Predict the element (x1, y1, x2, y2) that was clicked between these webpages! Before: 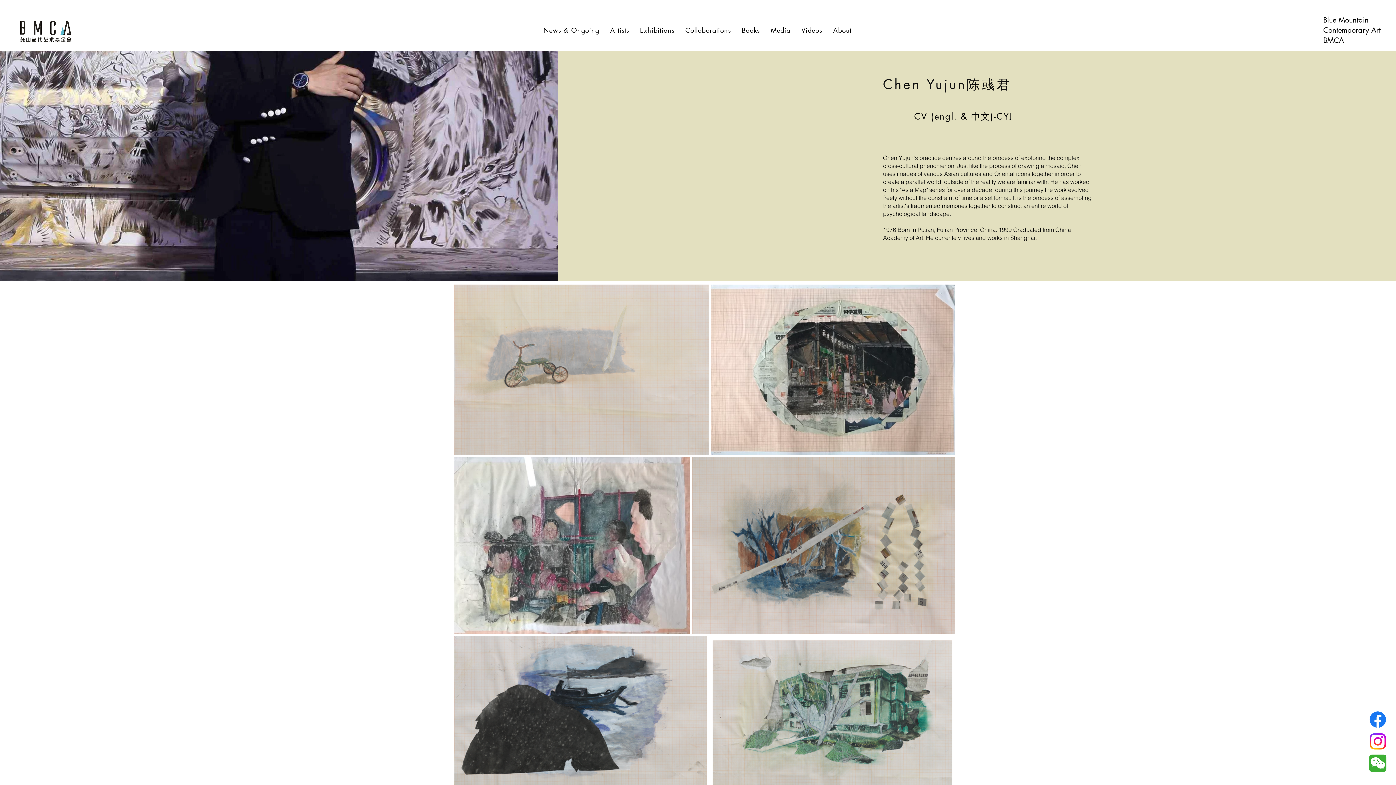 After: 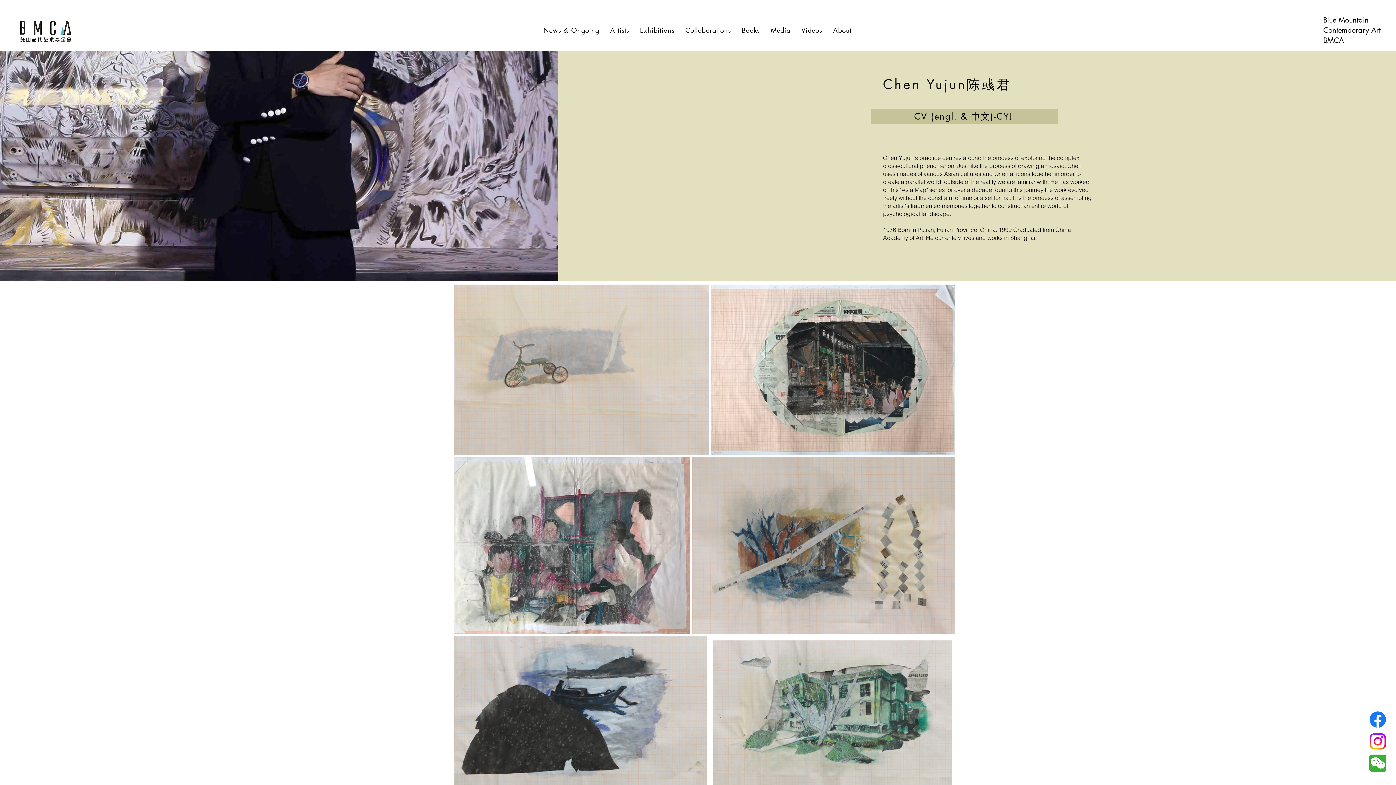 Action: label: CV (engl. & 中文)-CYJ bbox: (870, 109, 1058, 124)